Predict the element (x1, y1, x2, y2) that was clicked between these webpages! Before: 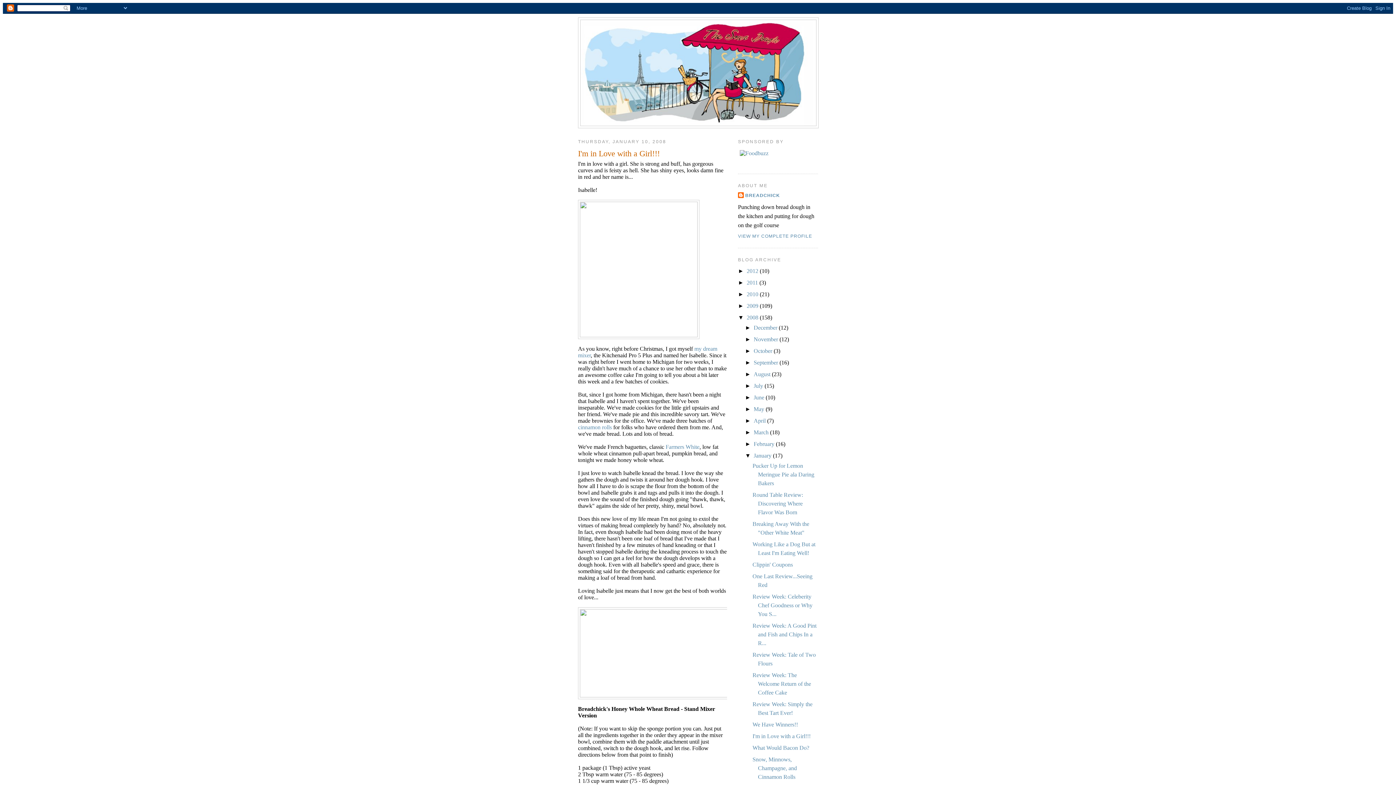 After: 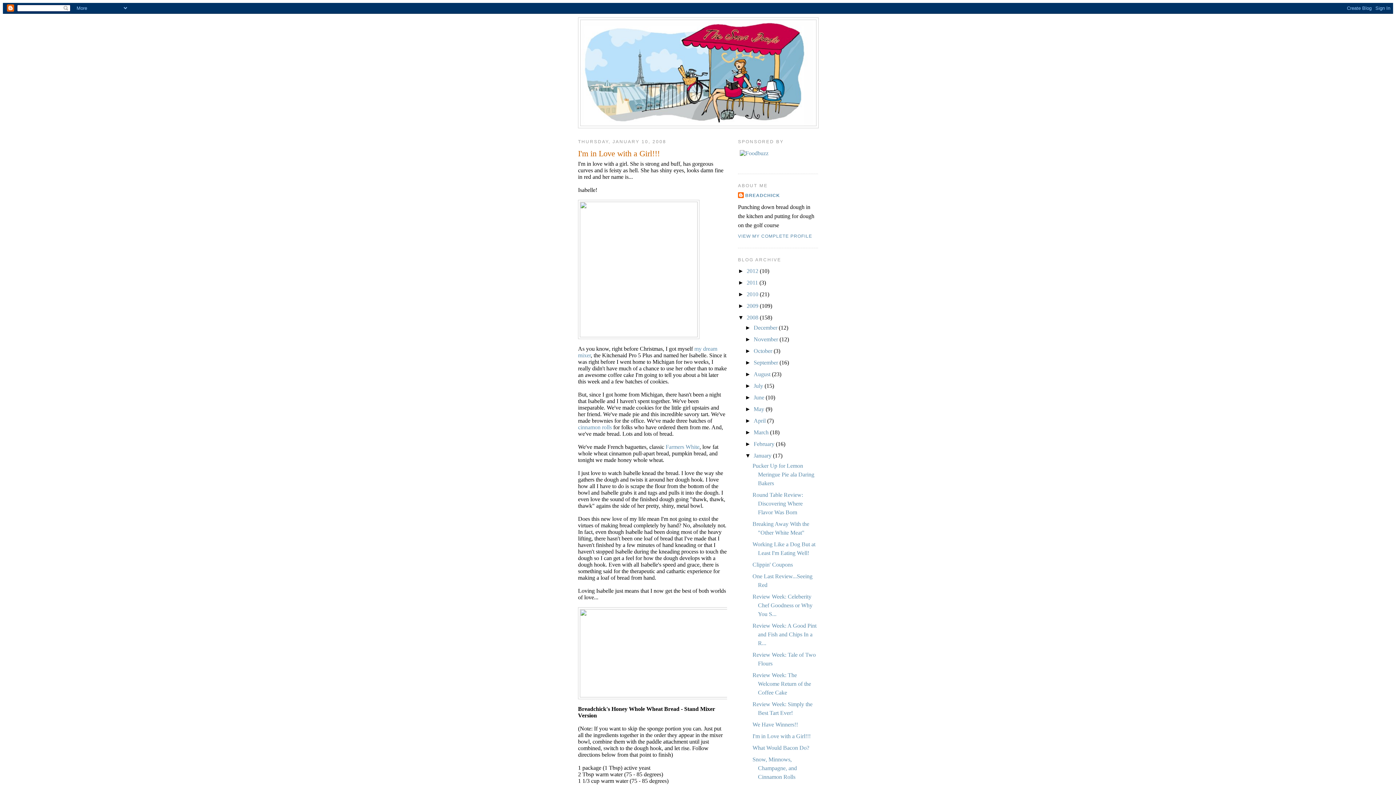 Action: bbox: (752, 733, 810, 739) label: I'm in Love with a Girl!!!